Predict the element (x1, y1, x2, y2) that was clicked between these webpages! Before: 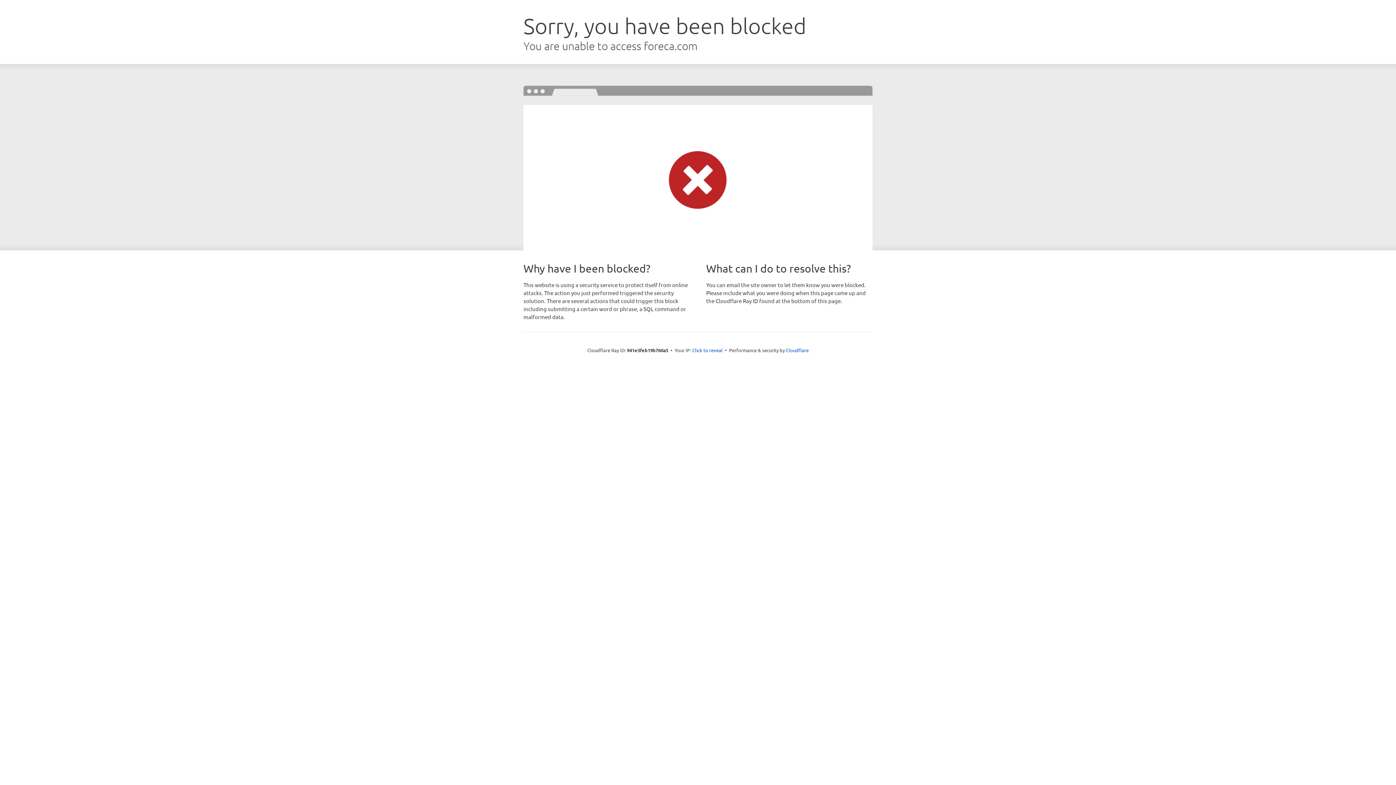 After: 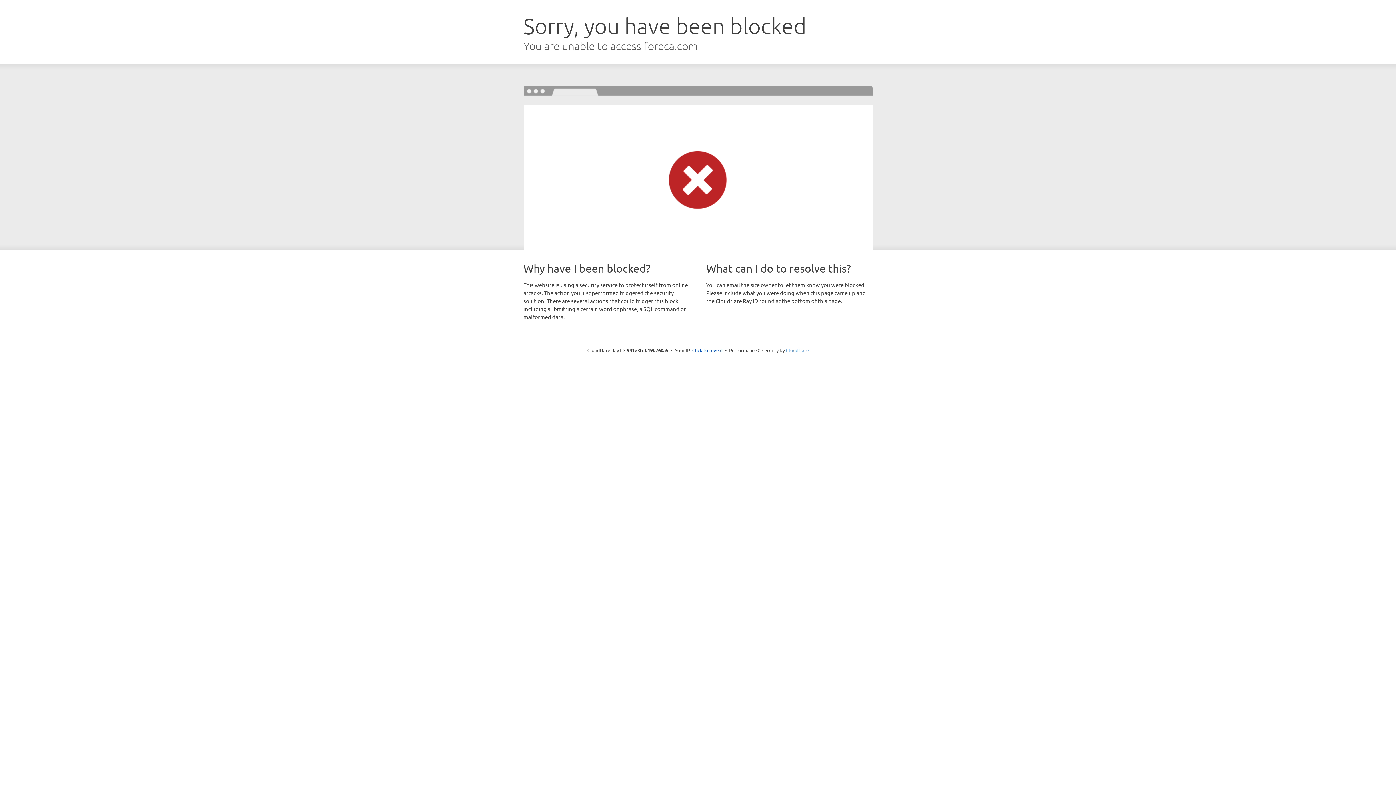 Action: label: Cloudflare bbox: (786, 347, 808, 353)